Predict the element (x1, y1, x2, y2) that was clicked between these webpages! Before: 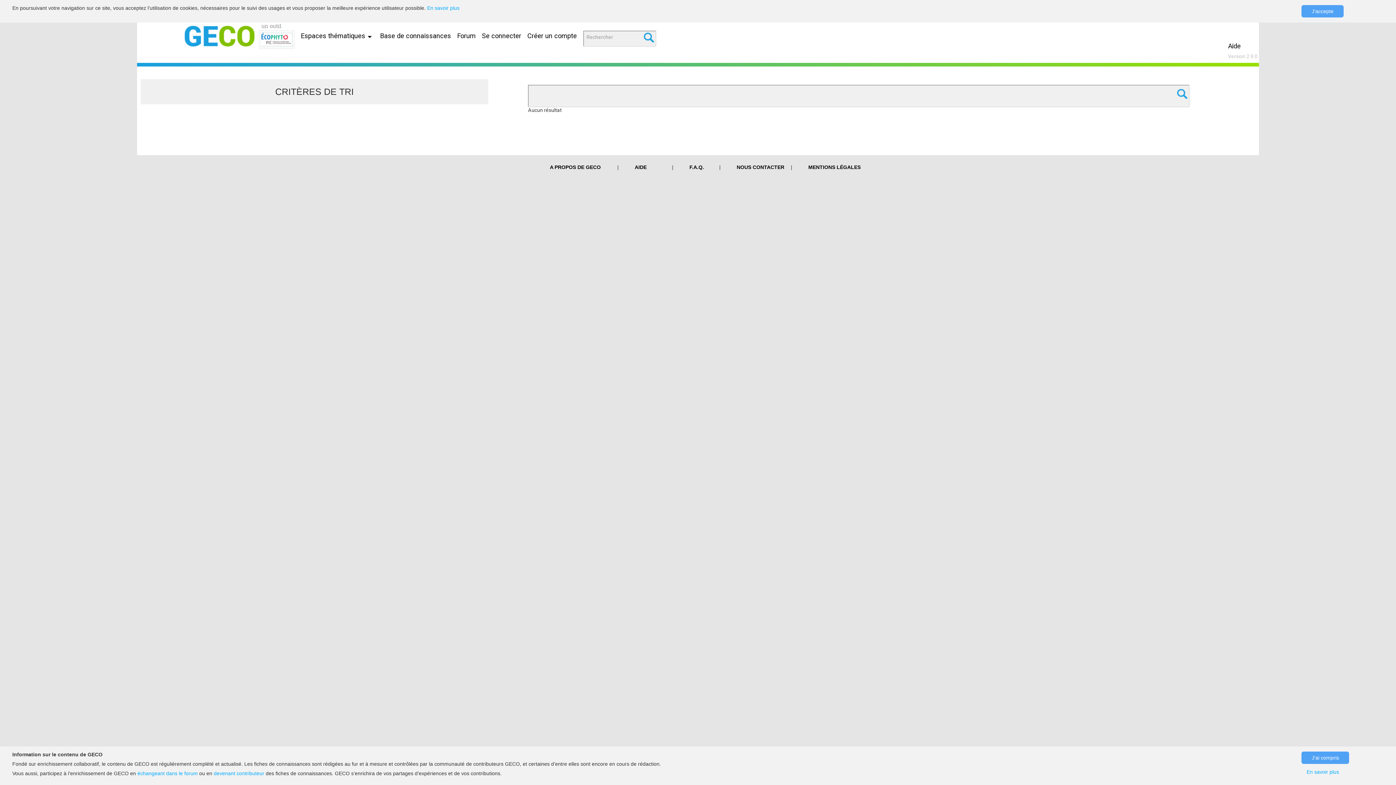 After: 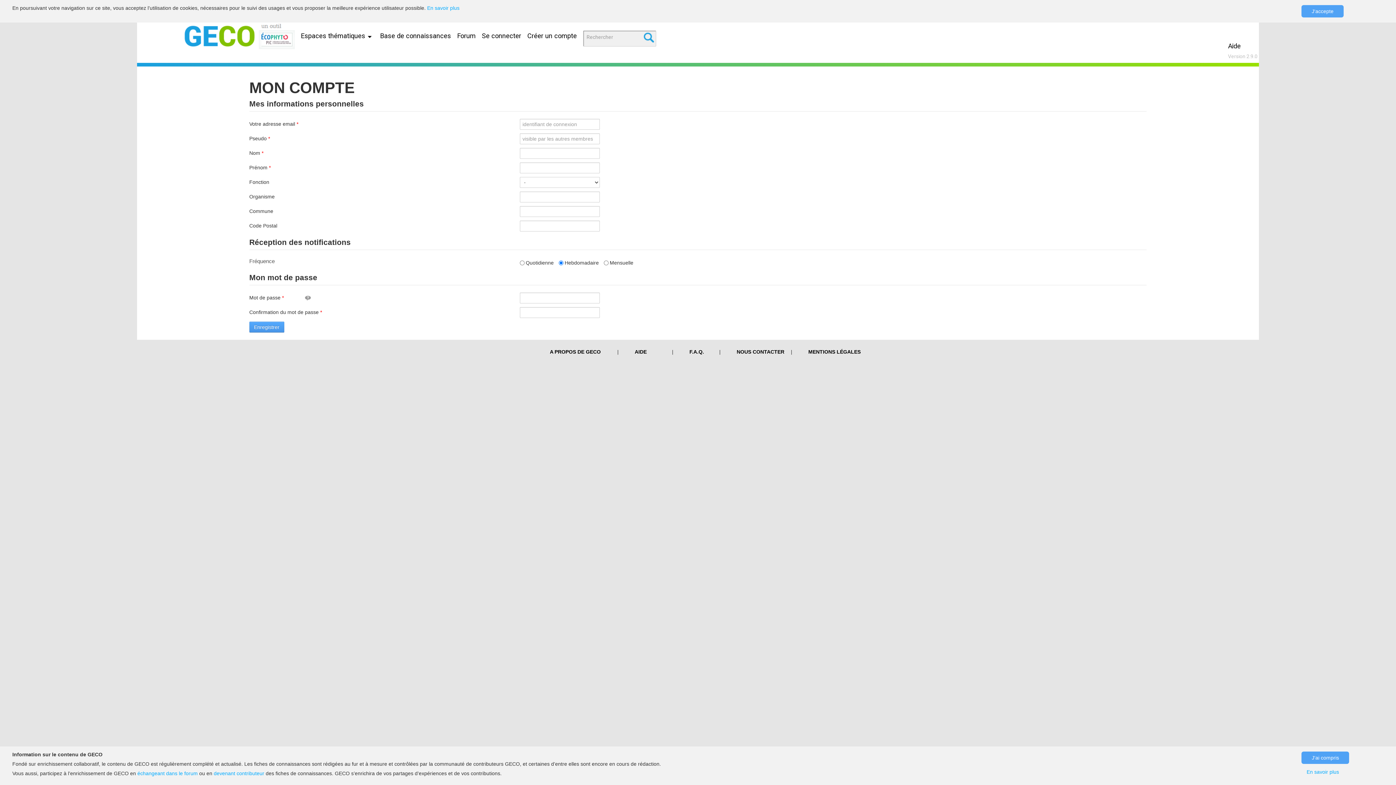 Action: bbox: (527, 32, 576, 39) label: Créer un compte